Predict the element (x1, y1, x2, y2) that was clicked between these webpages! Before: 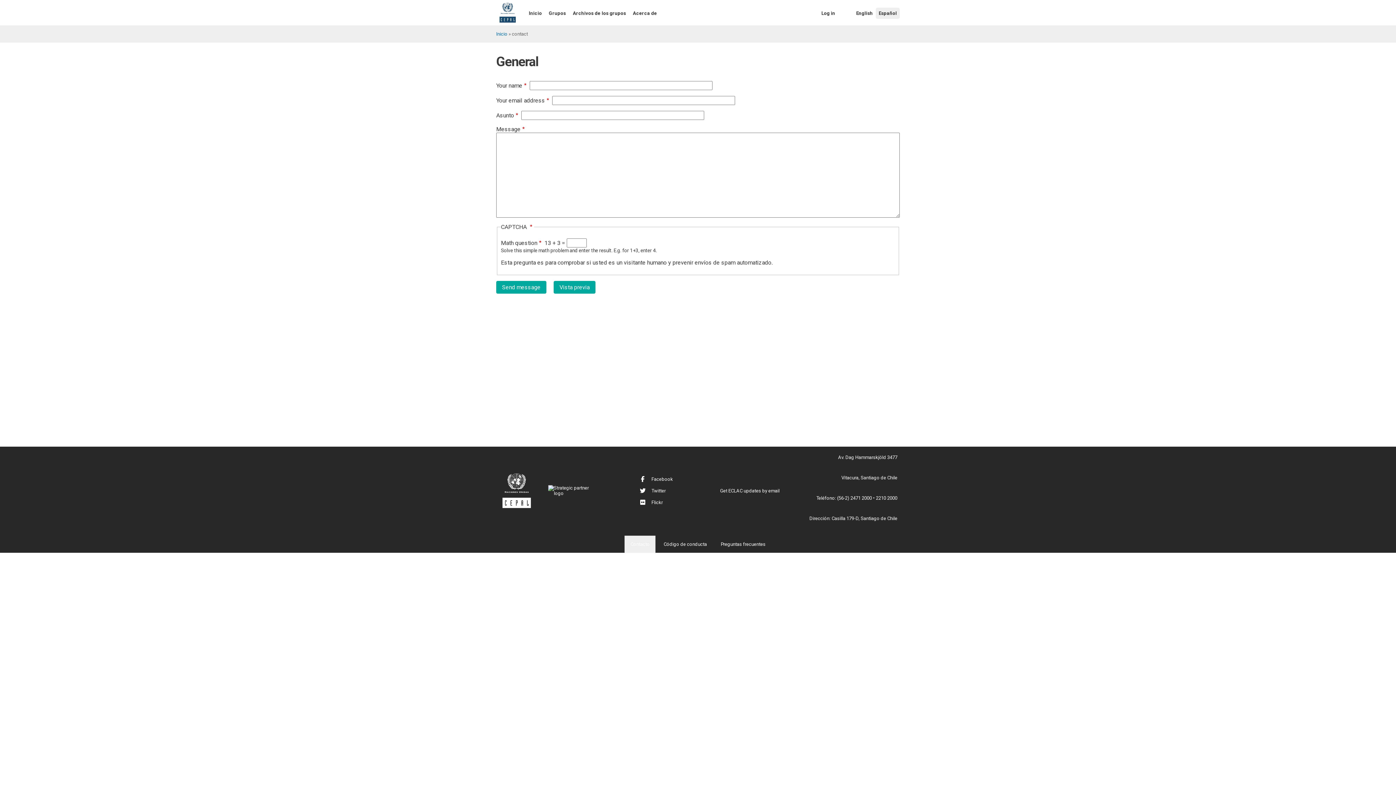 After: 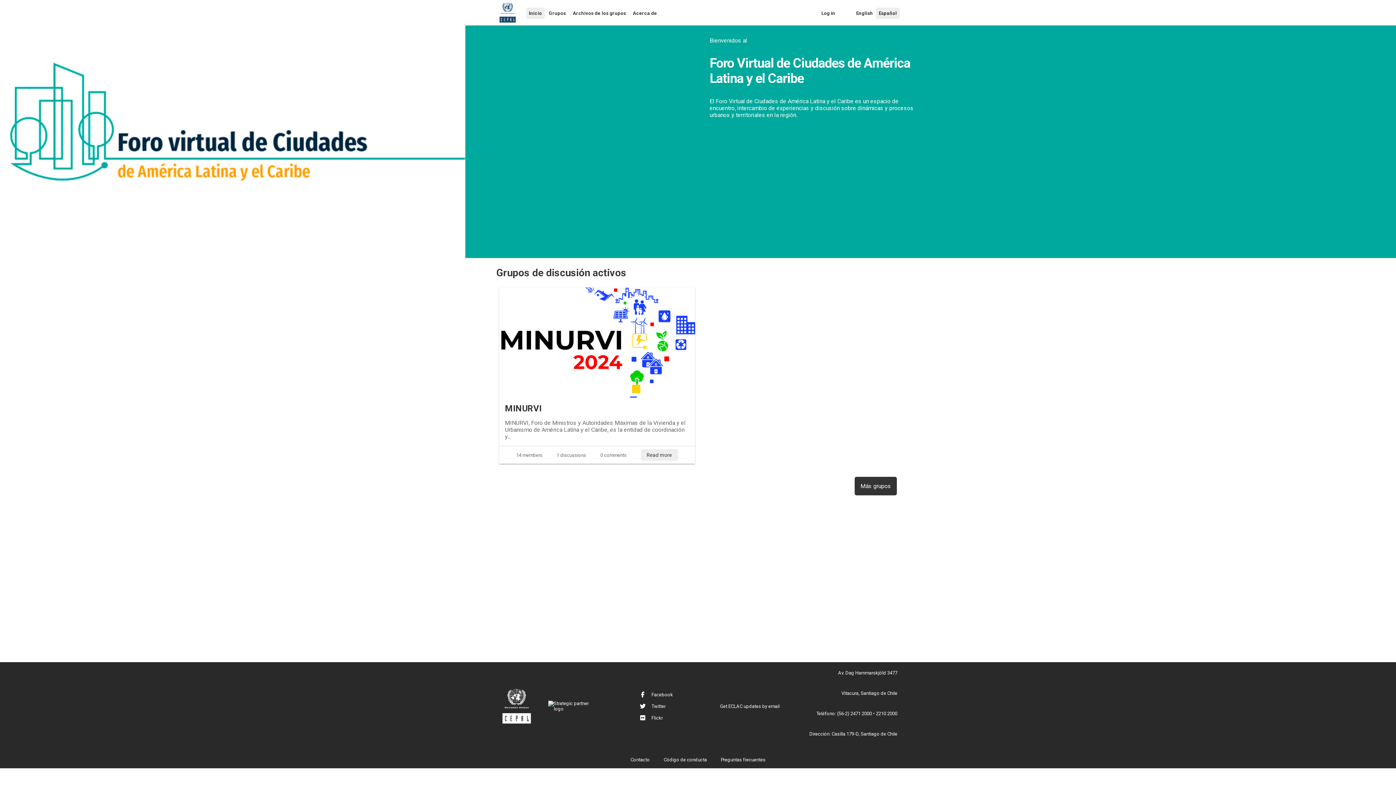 Action: bbox: (496, 31, 507, 36) label: Inicio